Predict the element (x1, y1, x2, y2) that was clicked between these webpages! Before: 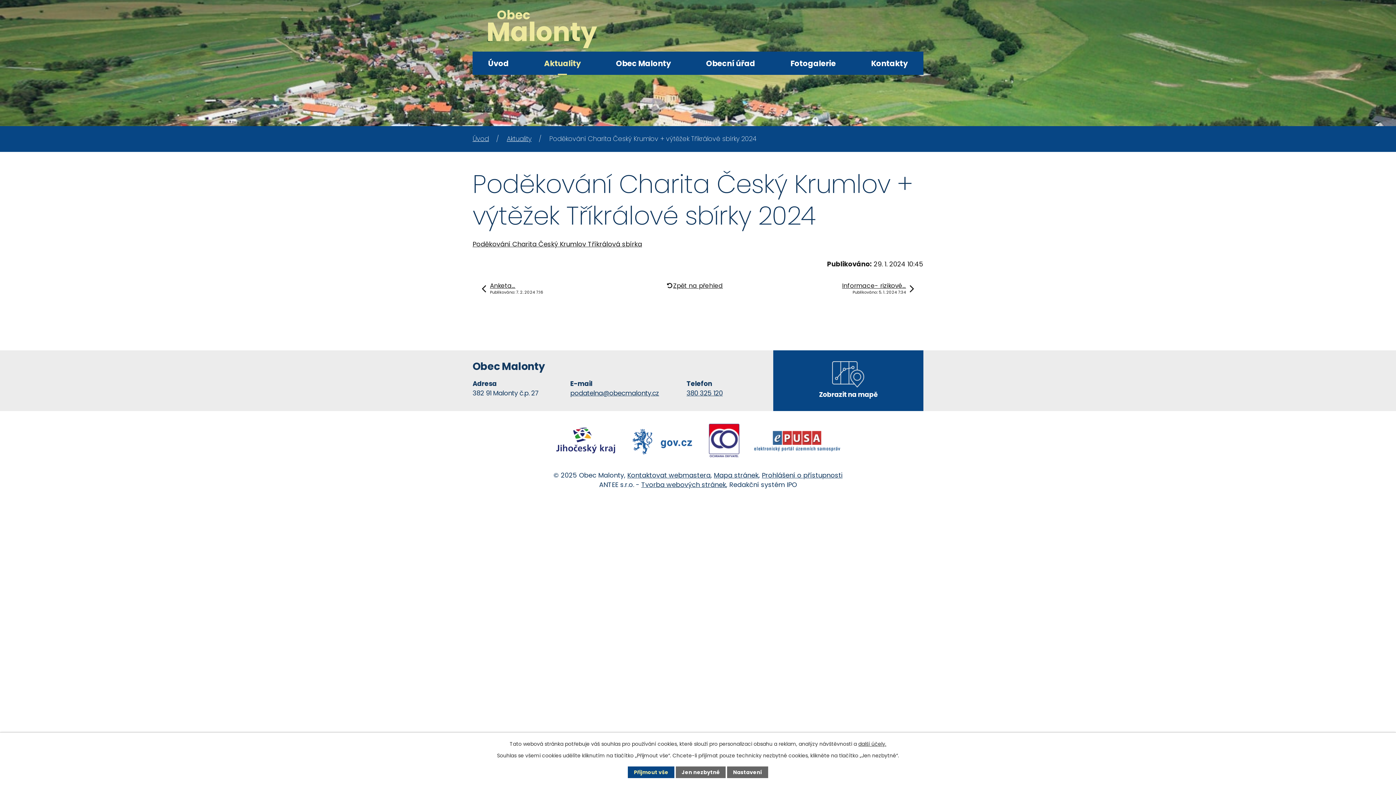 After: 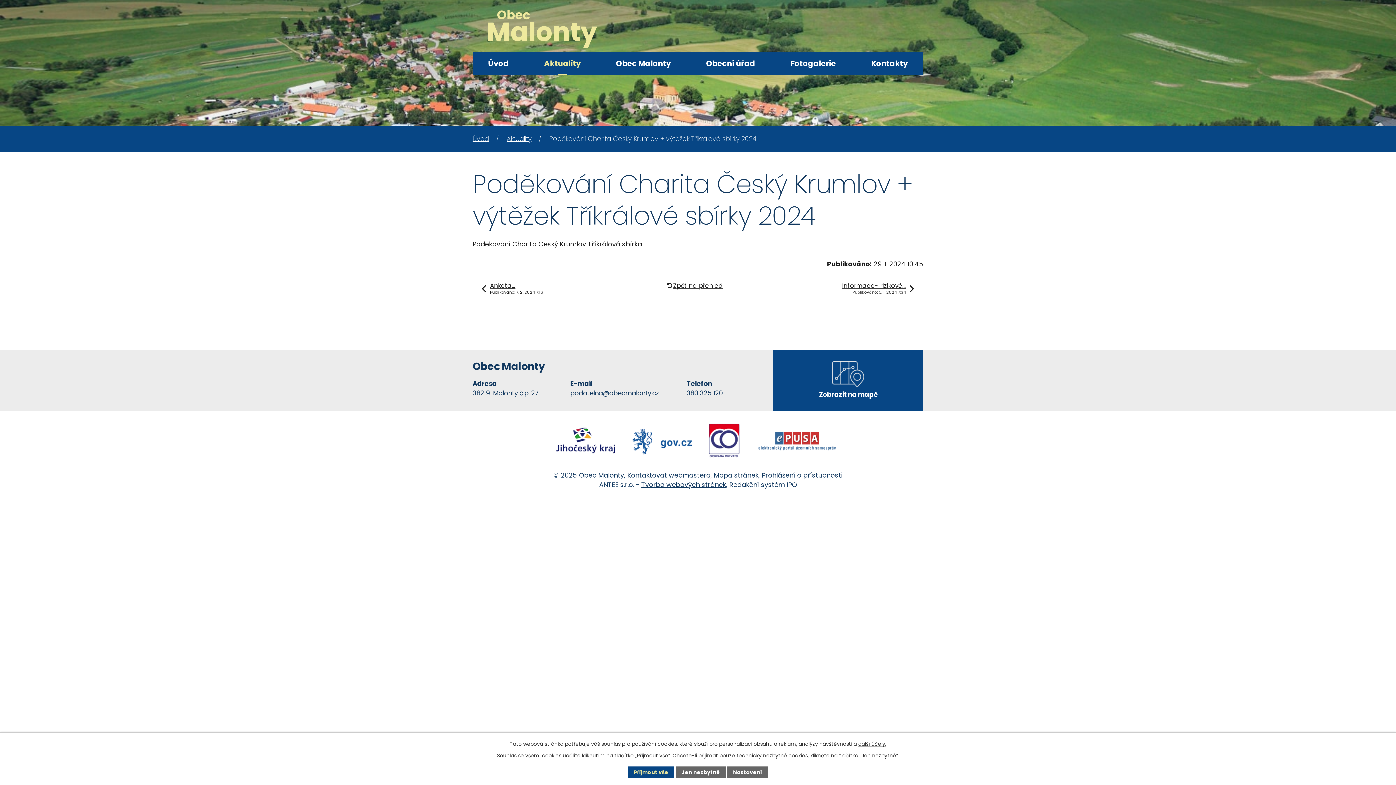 Action: bbox: (748, 421, 846, 461)